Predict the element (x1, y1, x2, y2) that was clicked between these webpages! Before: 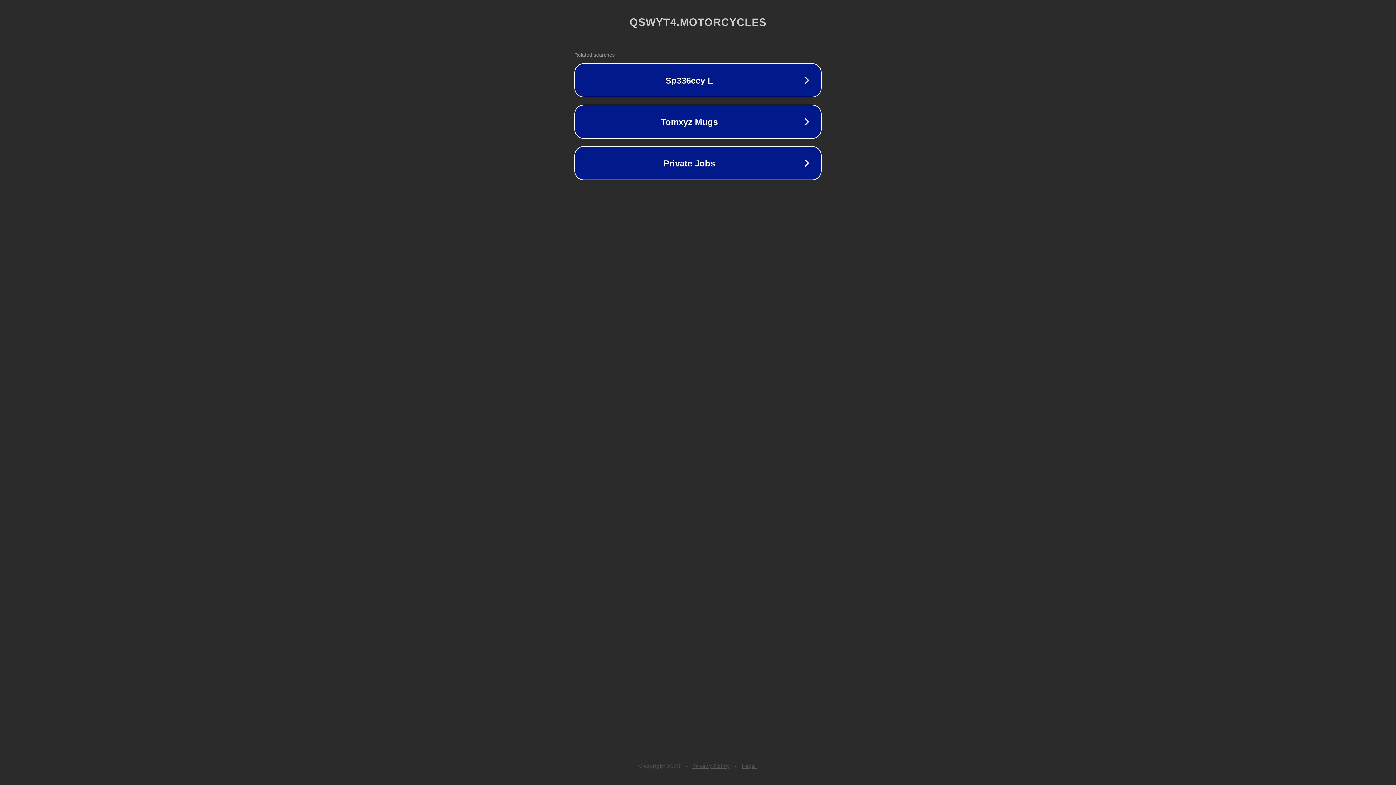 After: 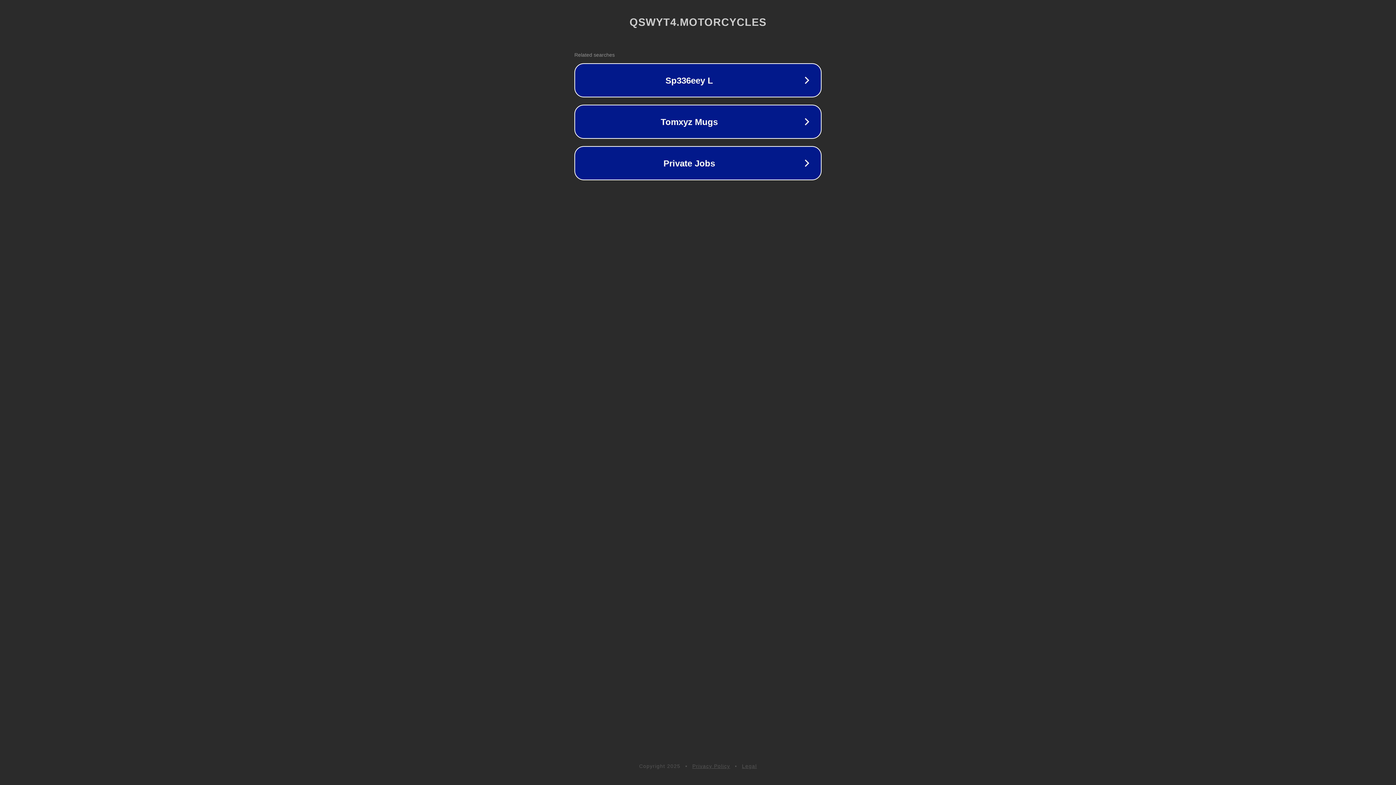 Action: label: Legal bbox: (742, 763, 757, 769)